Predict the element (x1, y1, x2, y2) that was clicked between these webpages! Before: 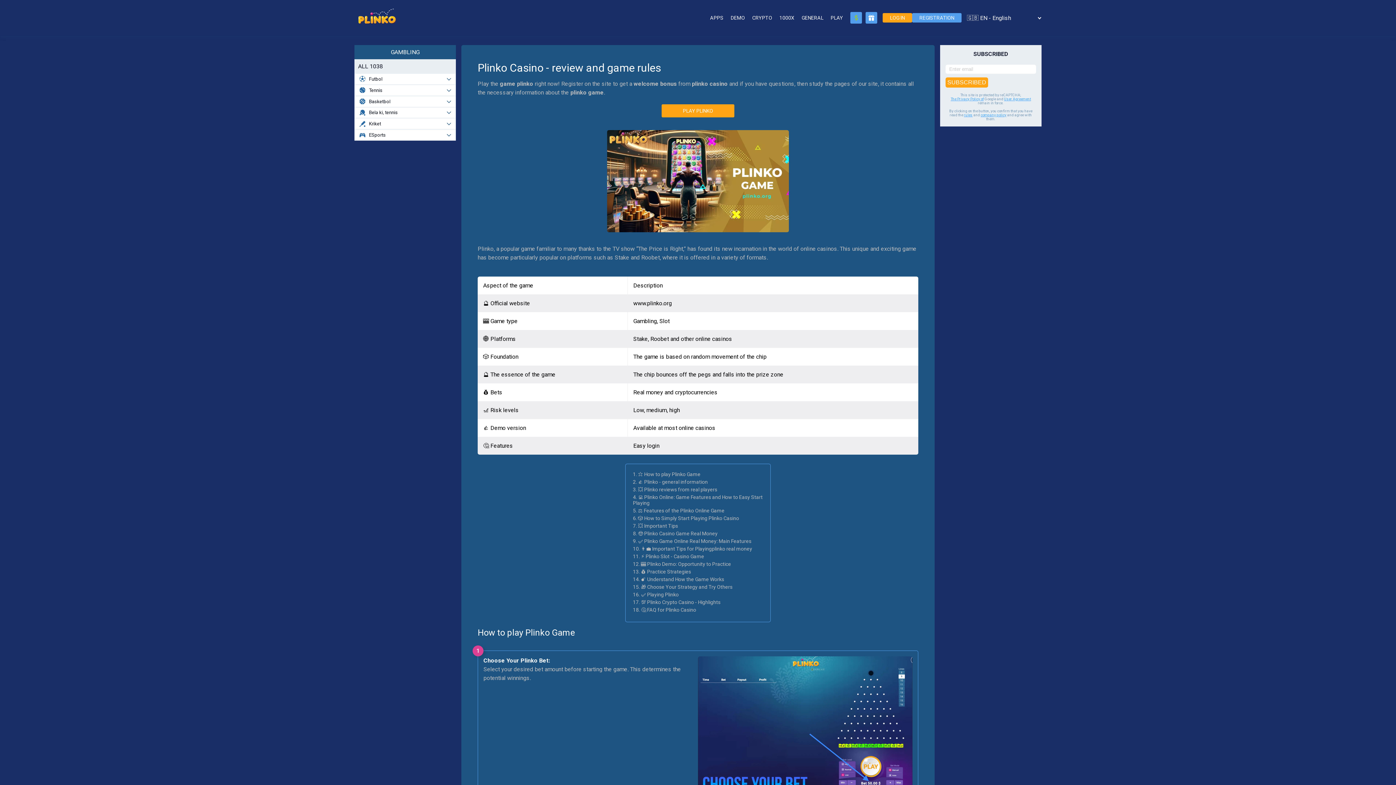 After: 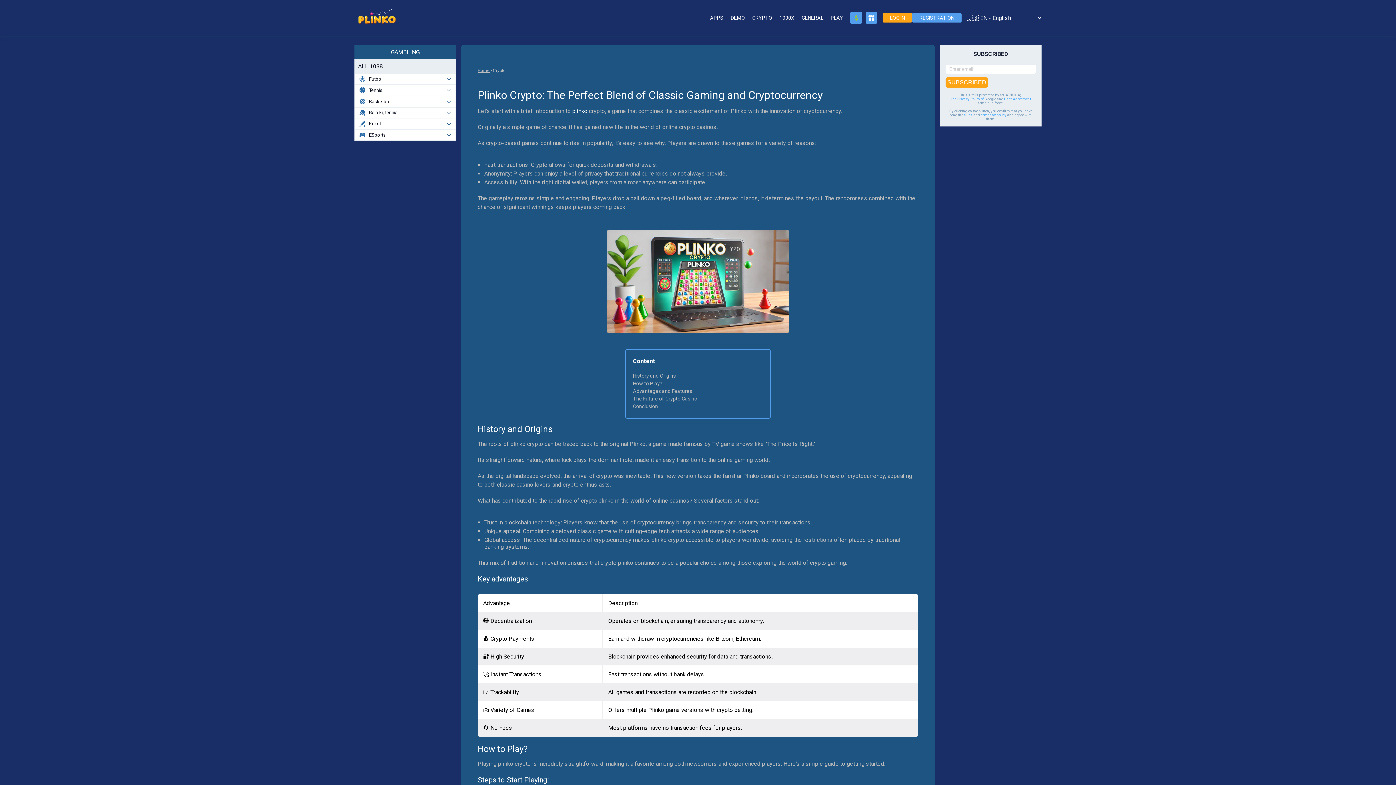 Action: bbox: (752, 15, 772, 20) label: CRYPTO